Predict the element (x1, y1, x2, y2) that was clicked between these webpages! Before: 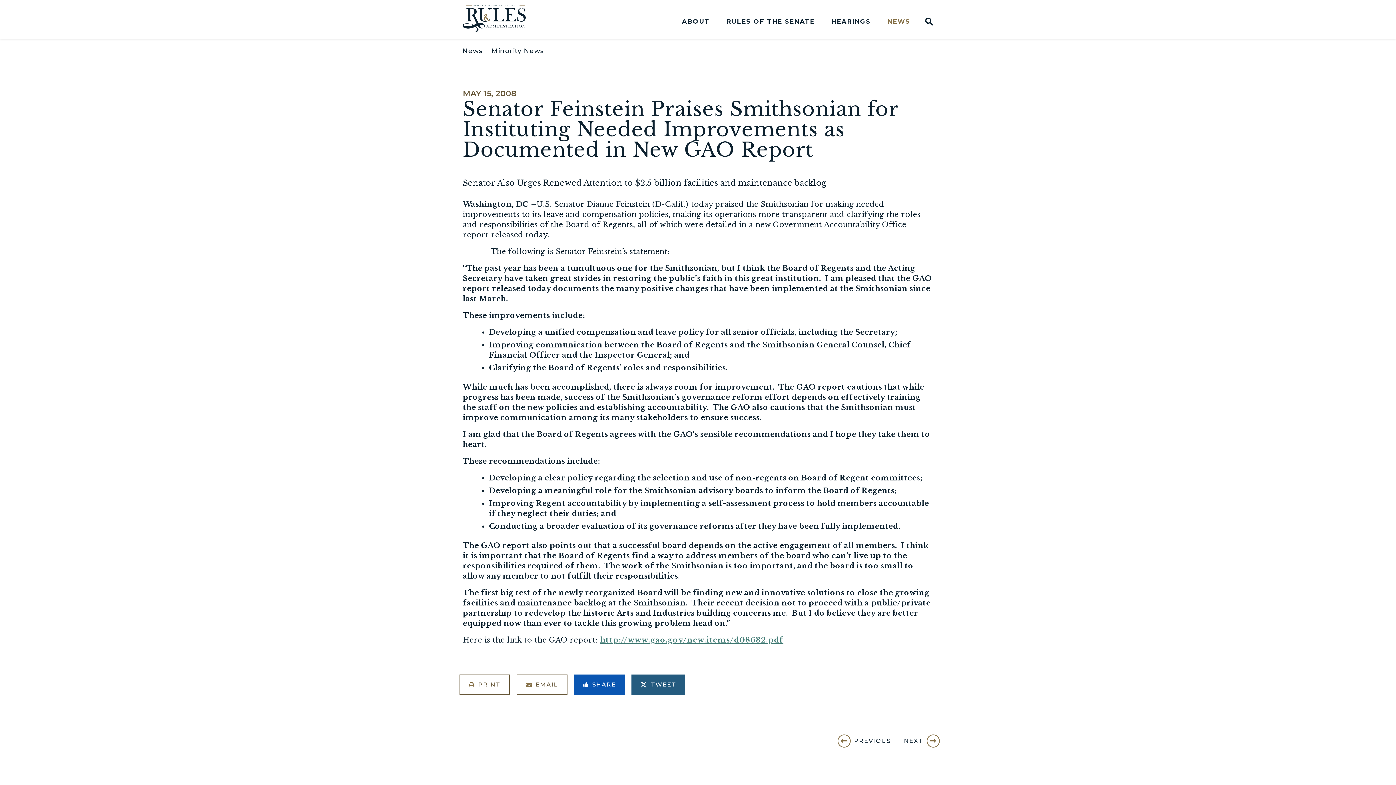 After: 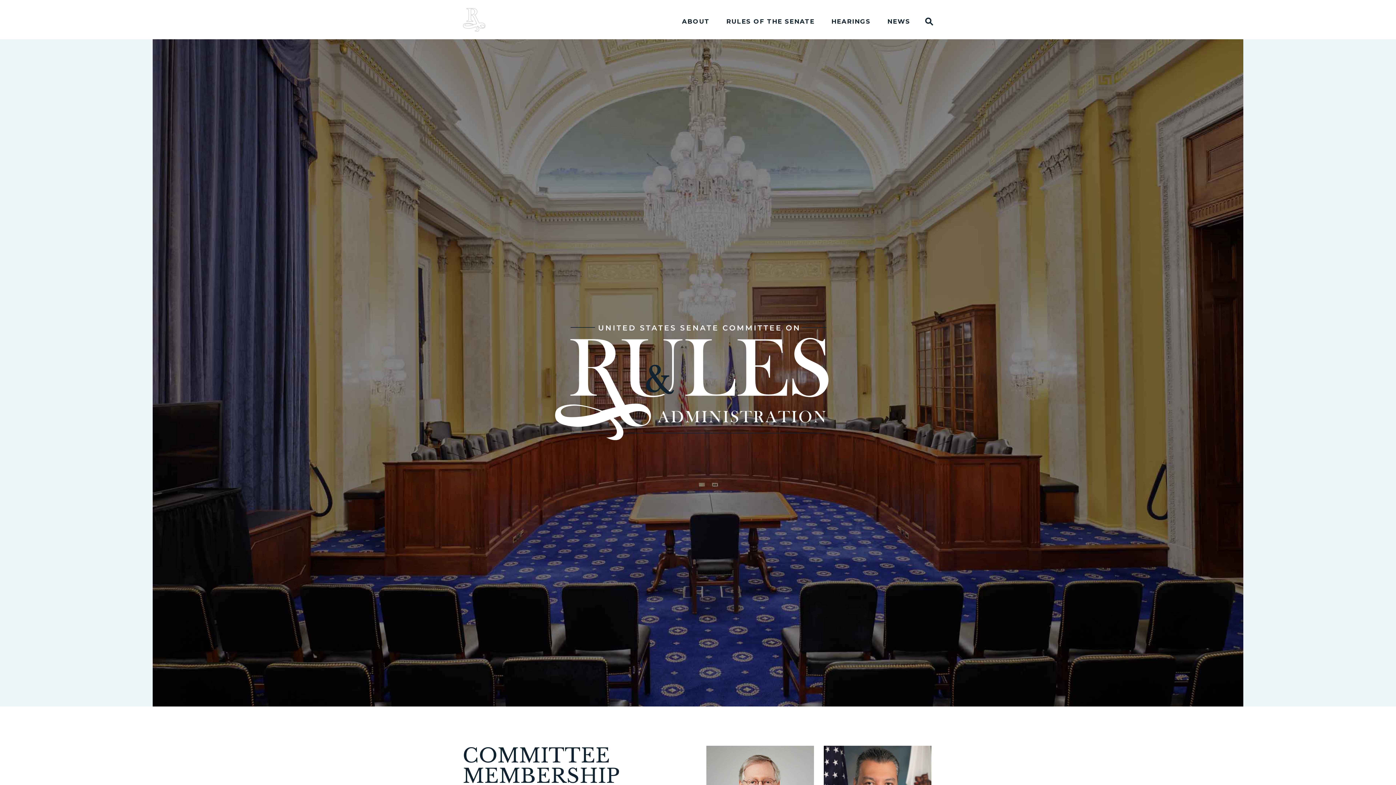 Action: label: U.S. Senate Committee on Rules and Administration Logo goes to Home Page bbox: (462, 5, 535, 34)